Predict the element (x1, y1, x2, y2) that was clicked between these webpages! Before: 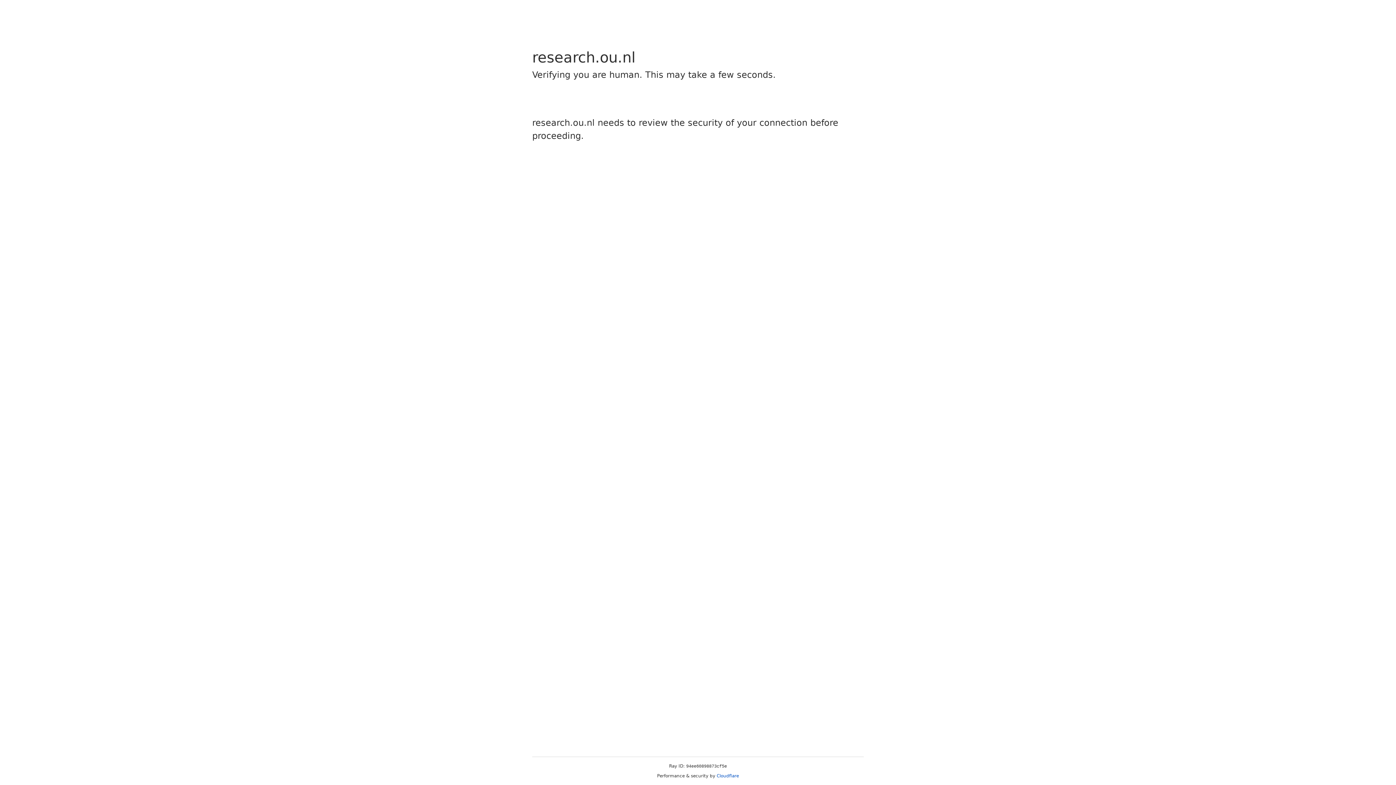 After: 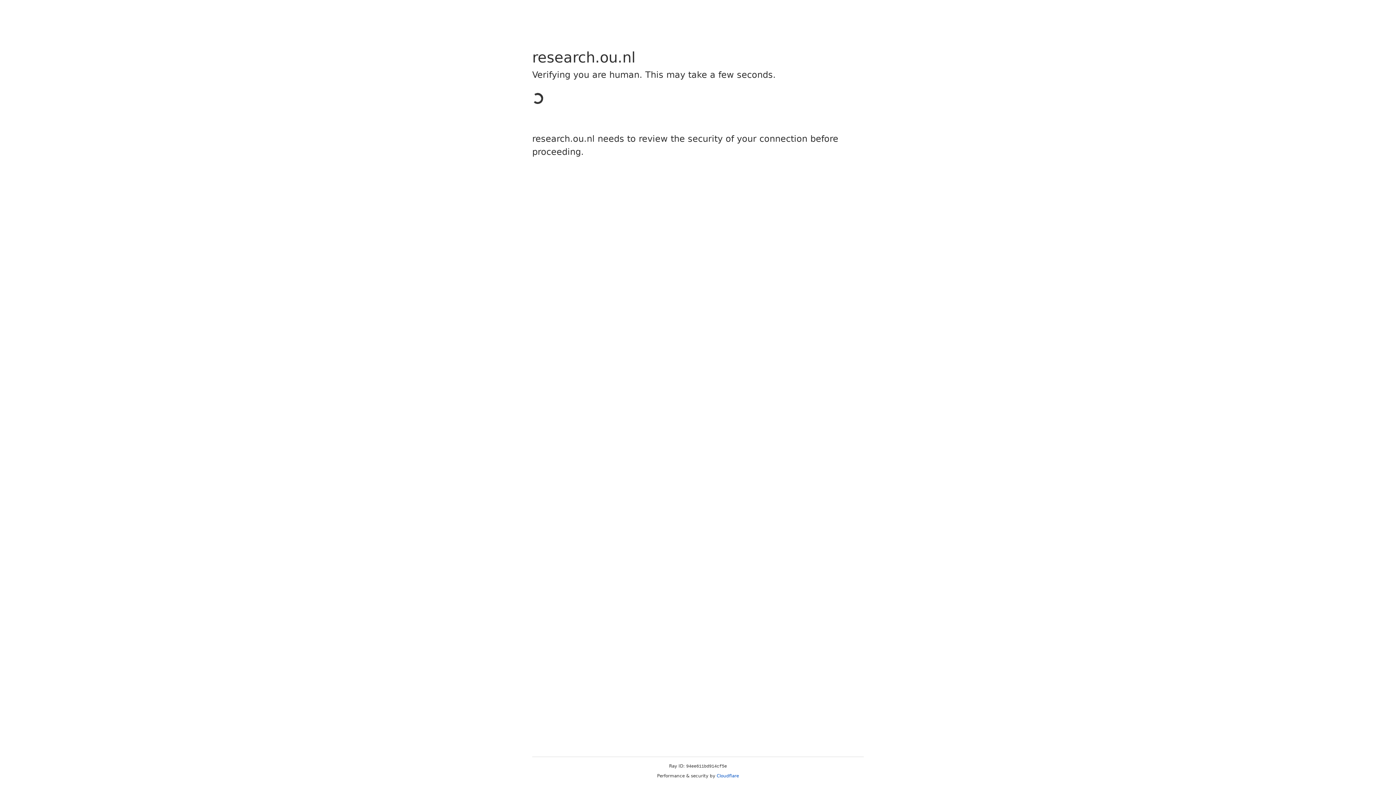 Action: label: Cloudflare bbox: (716, 773, 739, 778)